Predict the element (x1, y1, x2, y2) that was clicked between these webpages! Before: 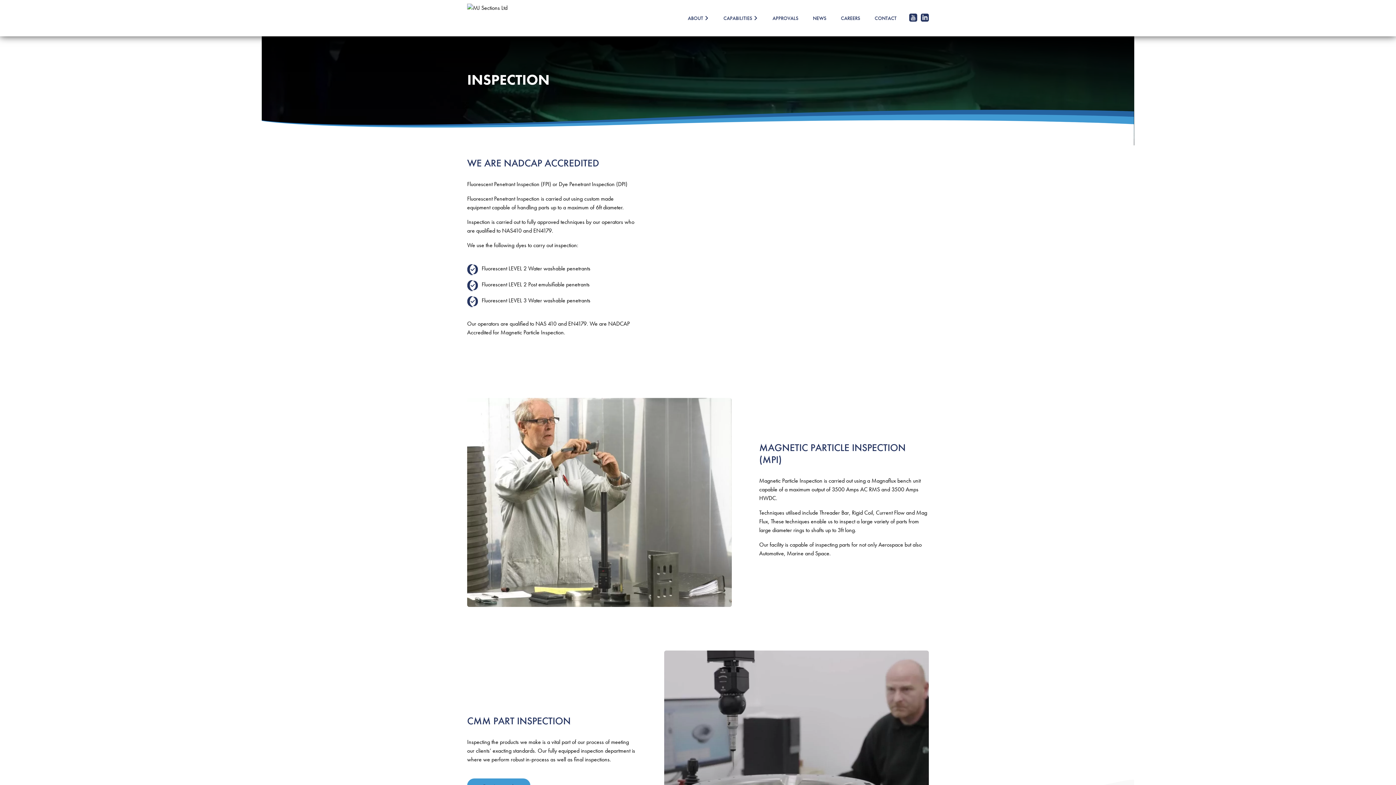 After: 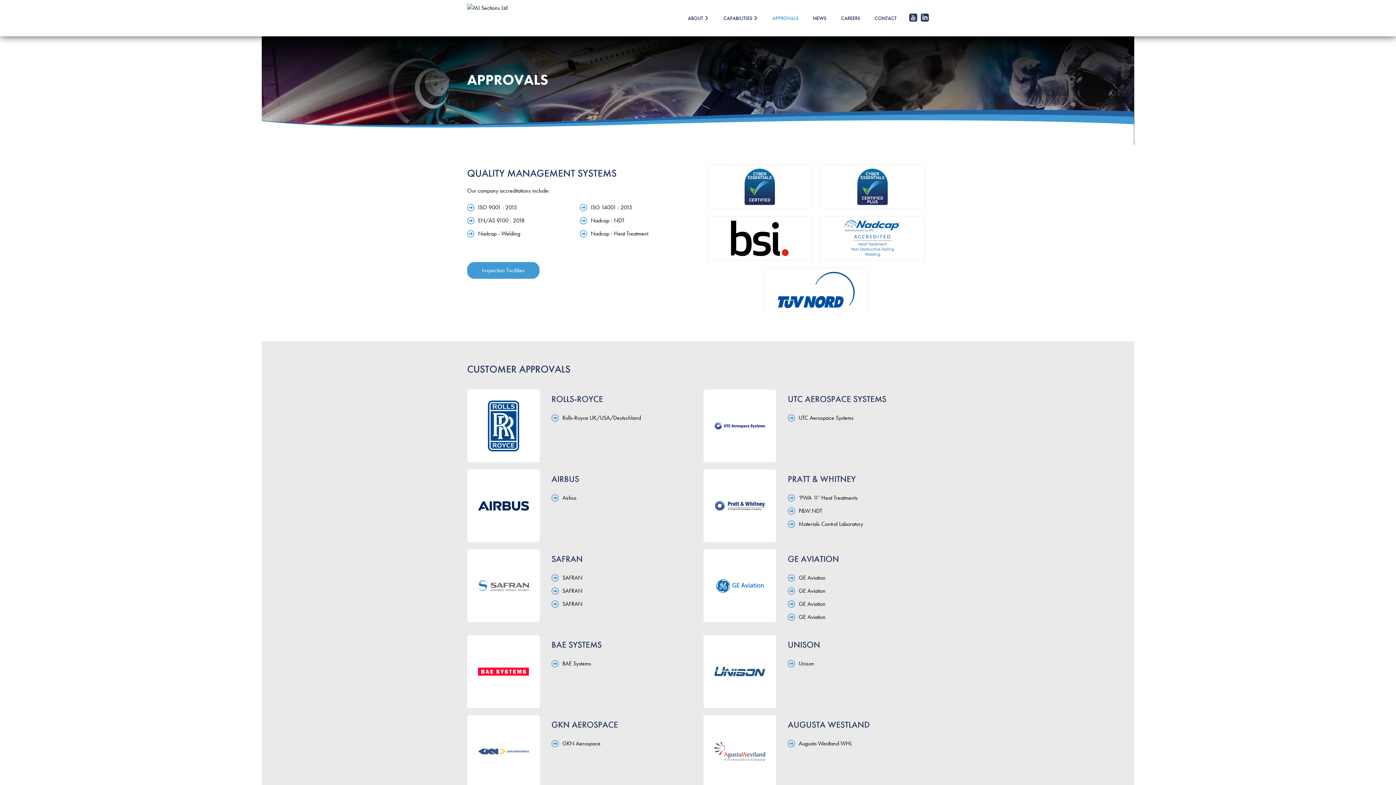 Action: bbox: (765, 10, 805, 25) label: APPROVALS